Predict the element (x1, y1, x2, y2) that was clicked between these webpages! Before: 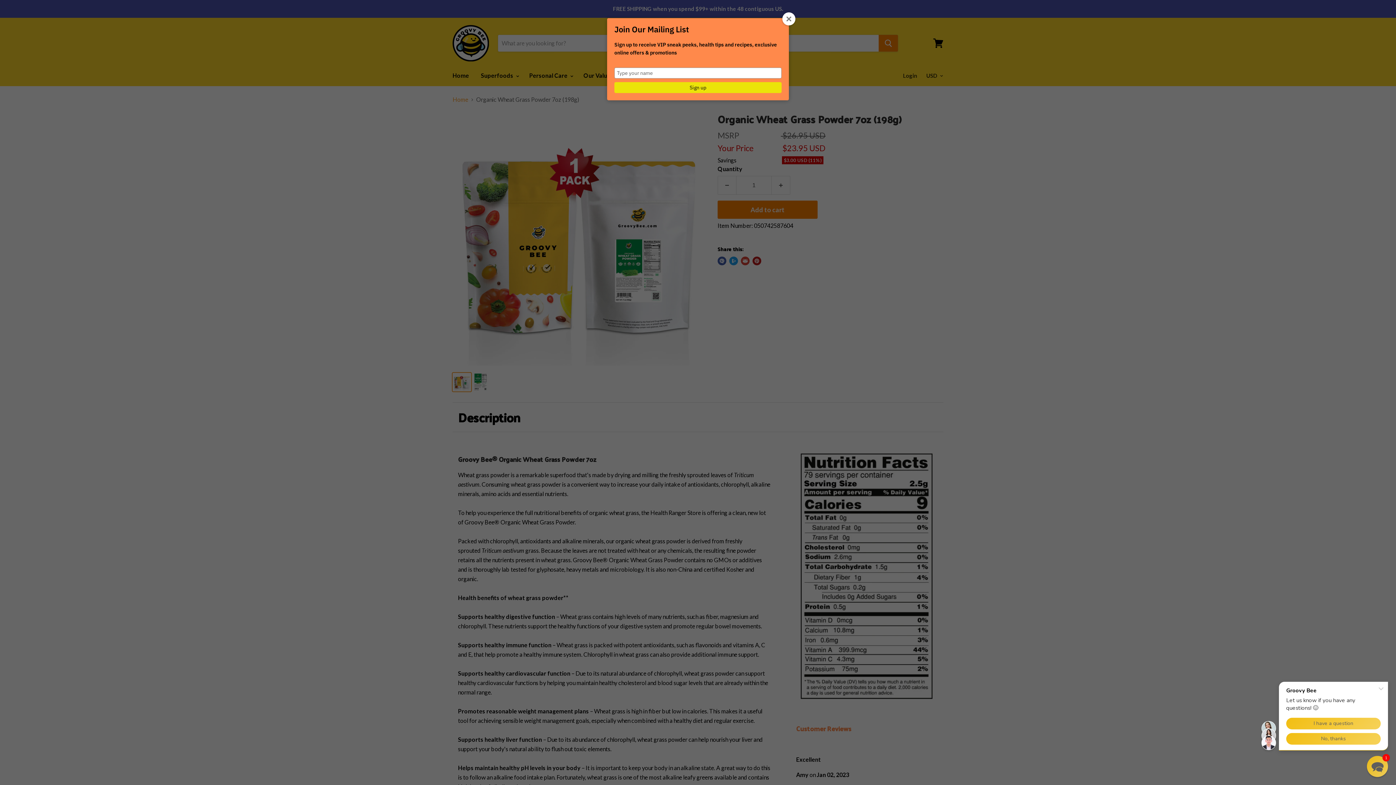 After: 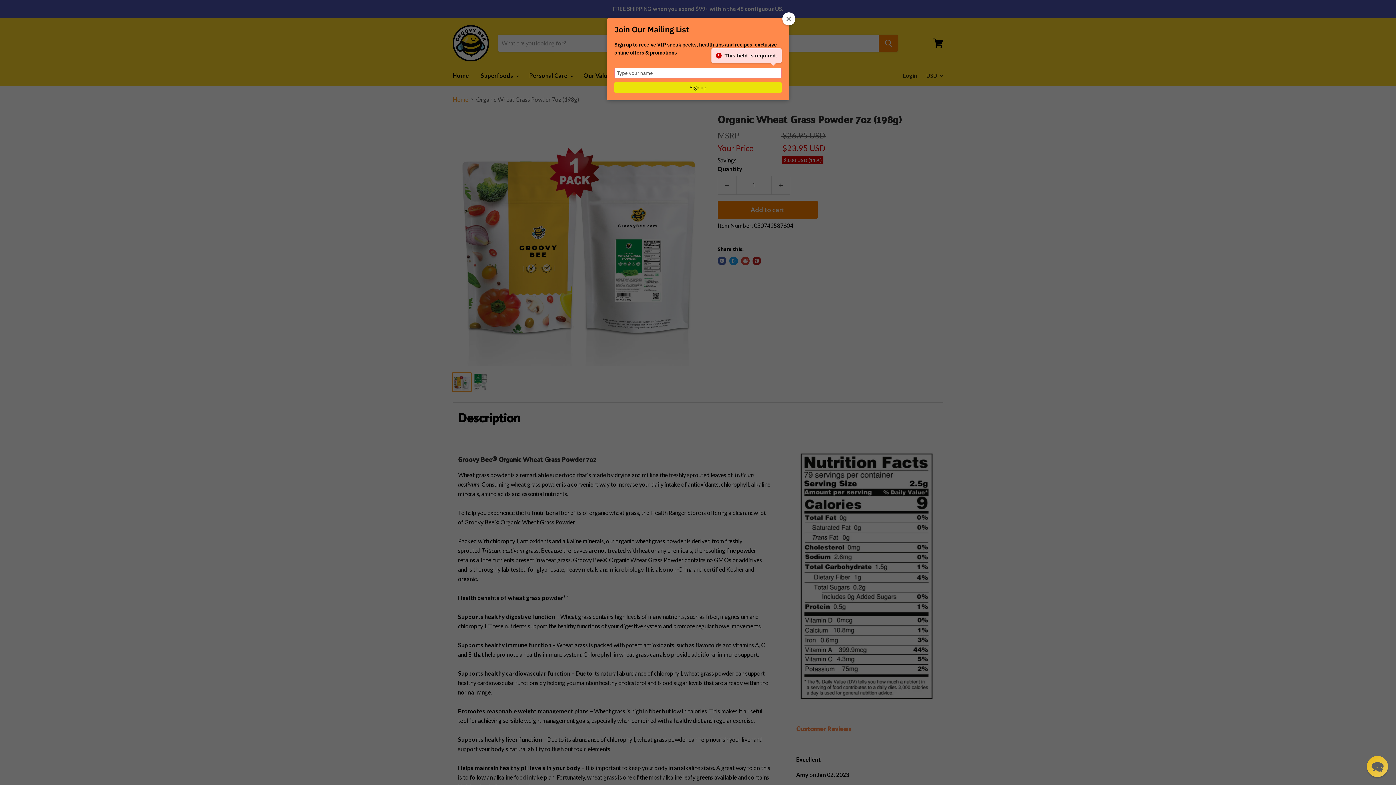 Action: label: Sign up bbox: (614, 82, 781, 93)